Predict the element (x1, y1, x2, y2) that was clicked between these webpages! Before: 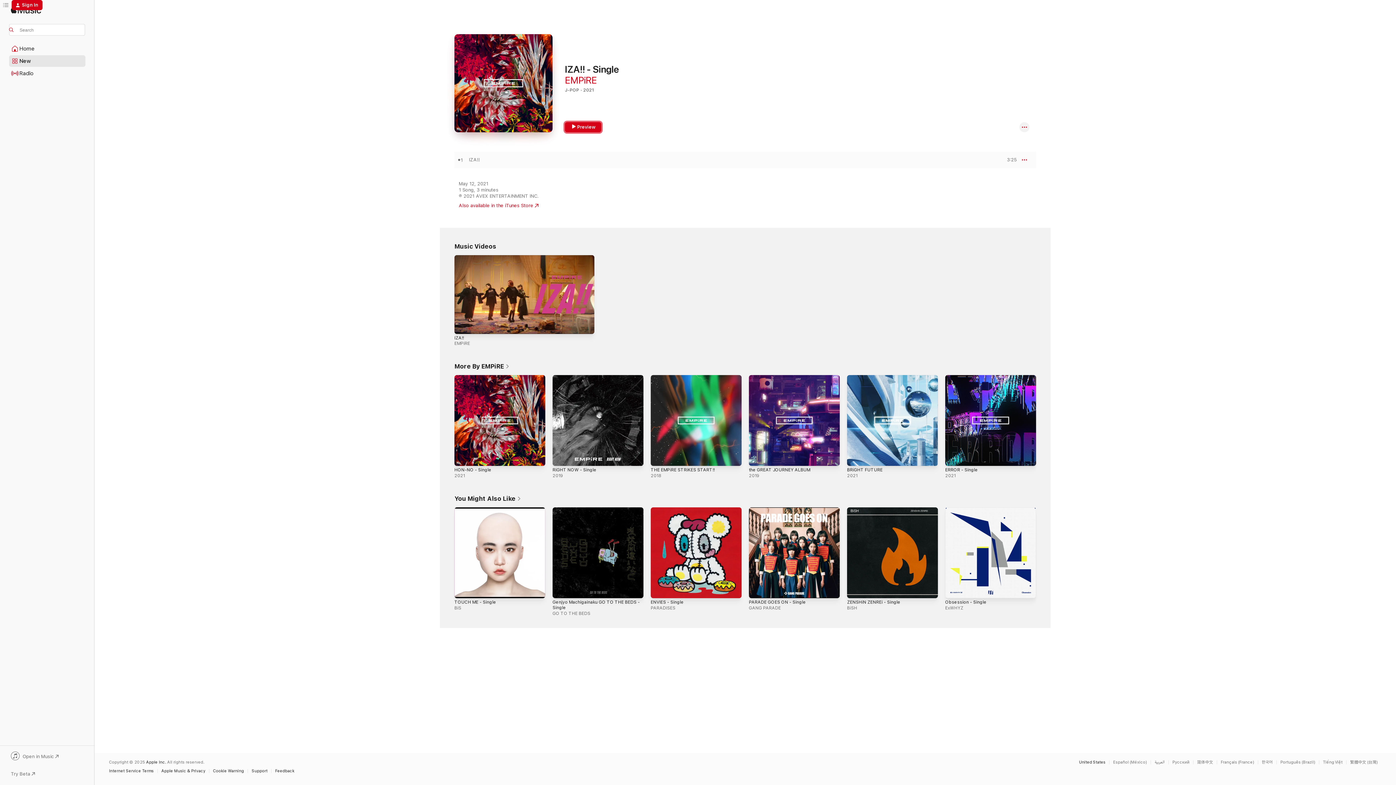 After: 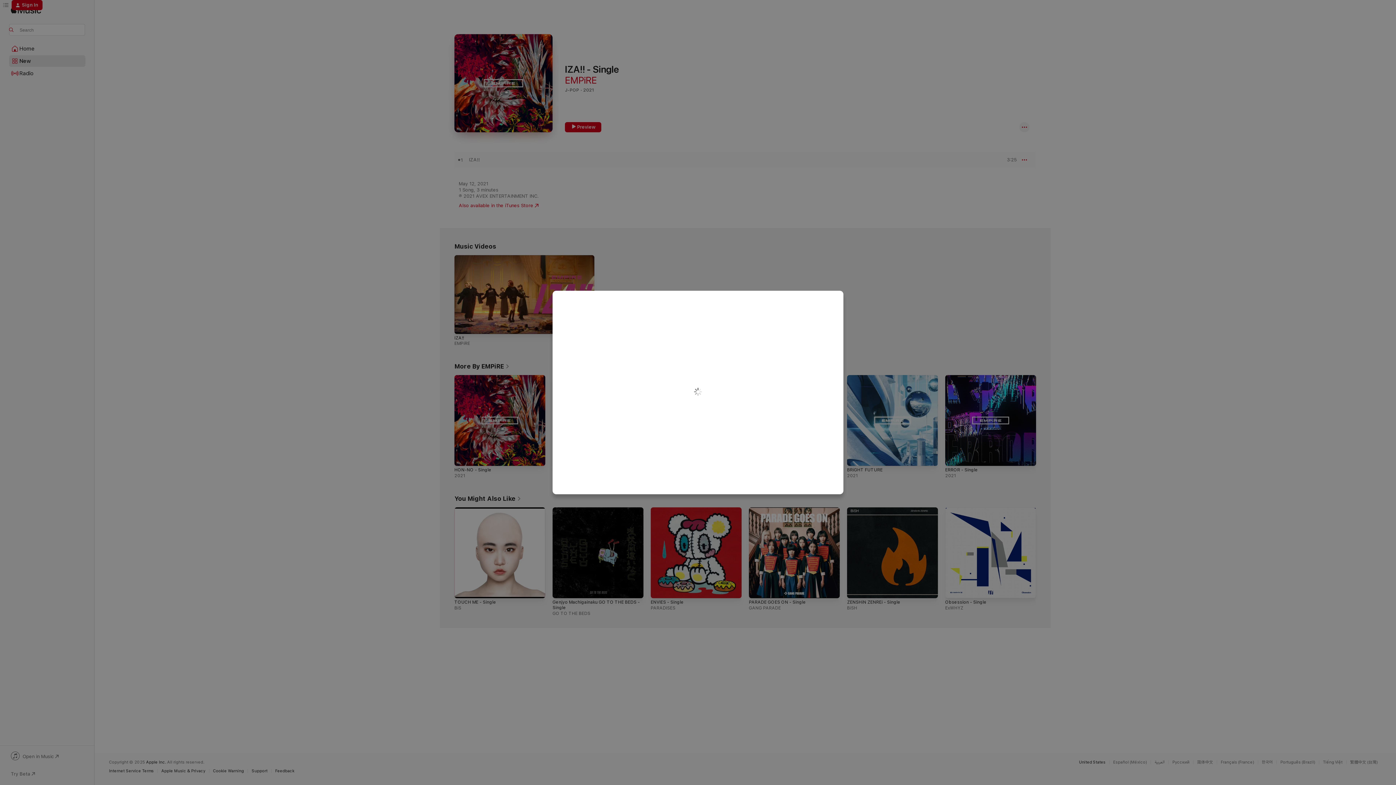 Action: label: Sign In bbox: (11, 0, 42, 10)